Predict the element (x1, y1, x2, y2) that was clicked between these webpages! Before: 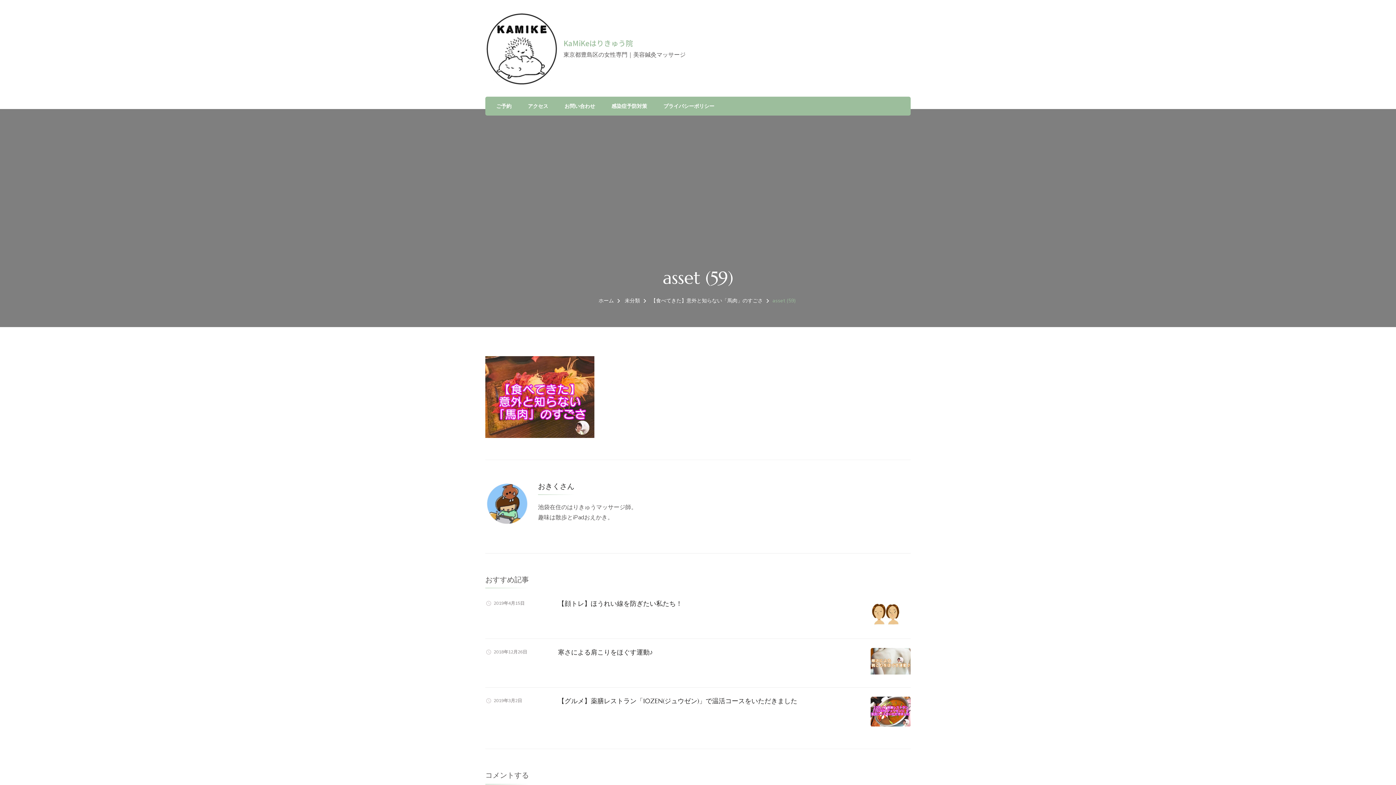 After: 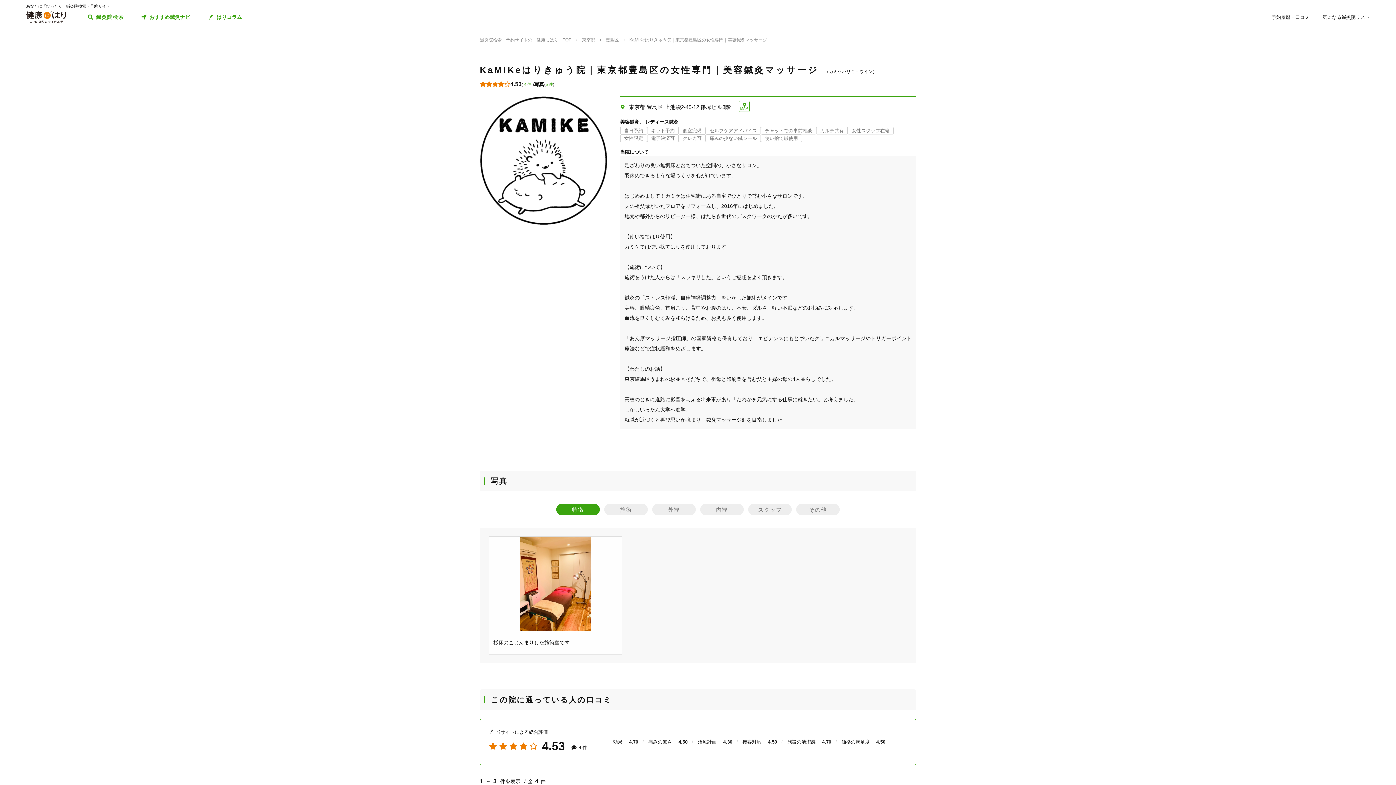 Action: bbox: (496, 101, 511, 111) label: ご予約